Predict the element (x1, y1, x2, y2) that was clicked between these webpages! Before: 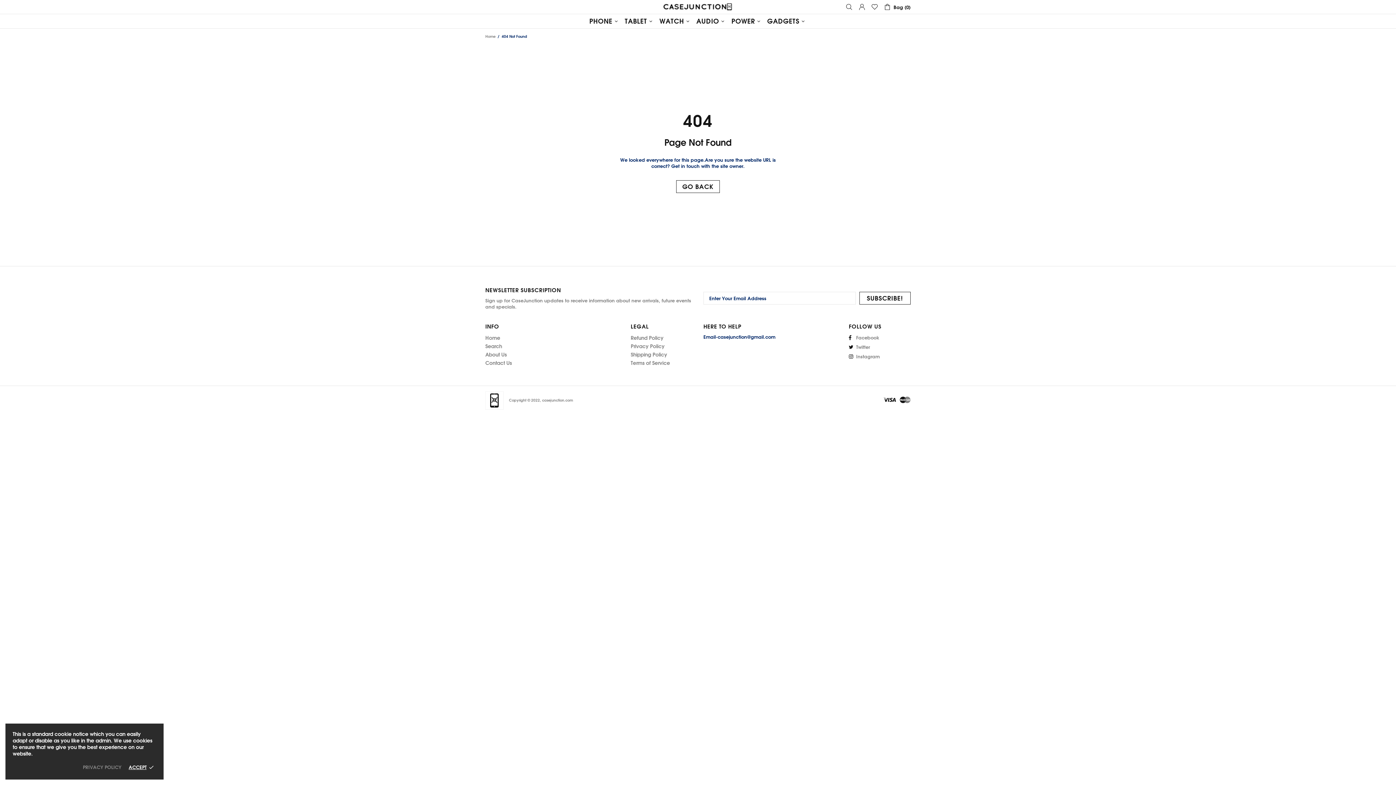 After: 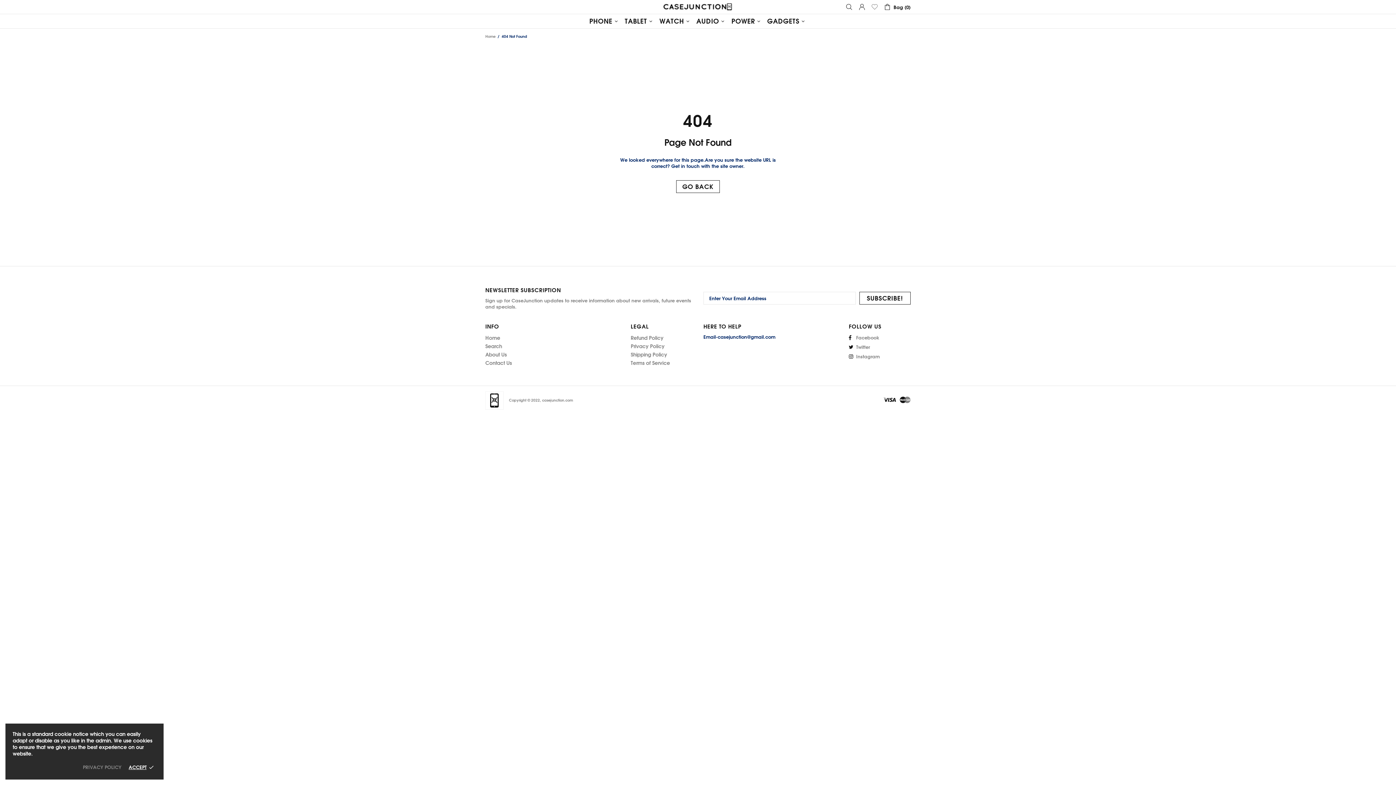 Action: bbox: (871, 3, 878, 10)